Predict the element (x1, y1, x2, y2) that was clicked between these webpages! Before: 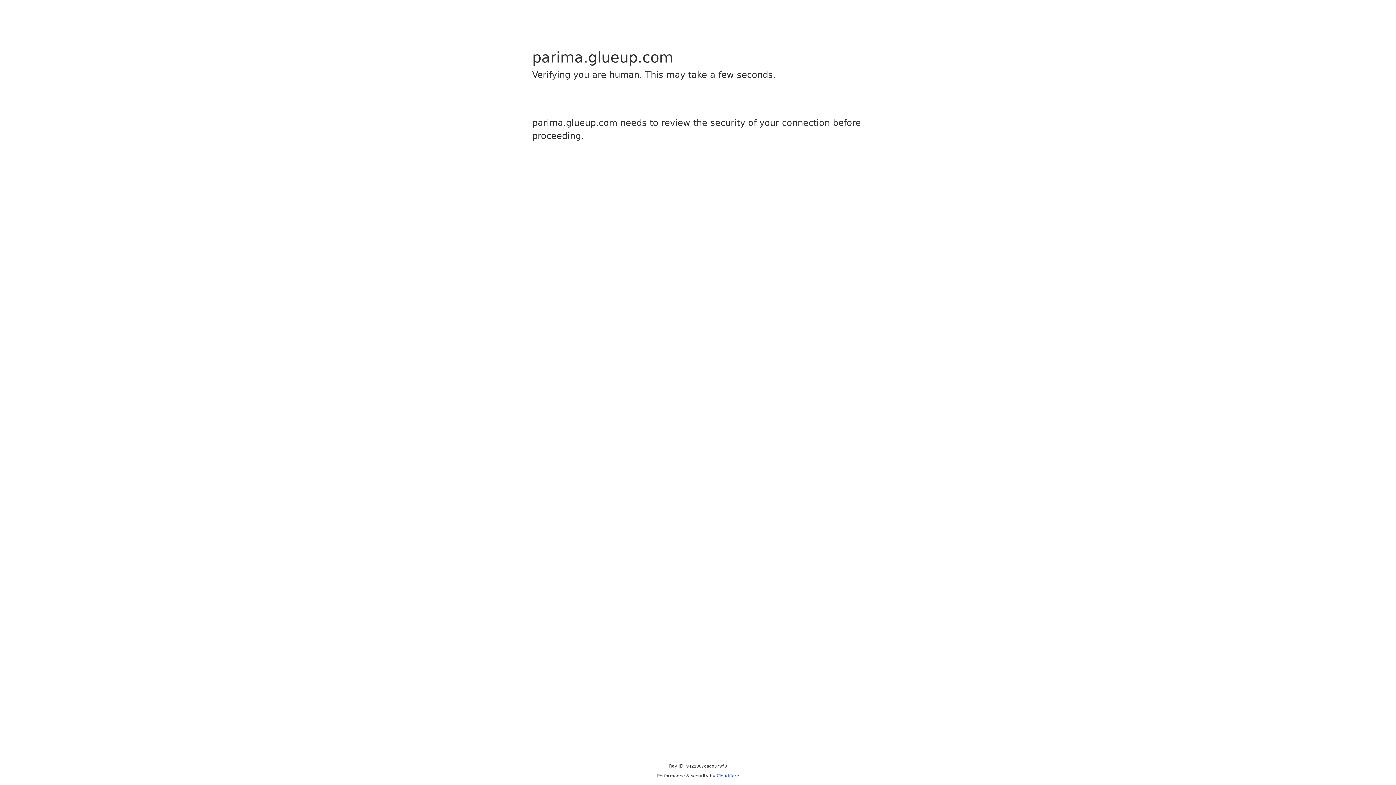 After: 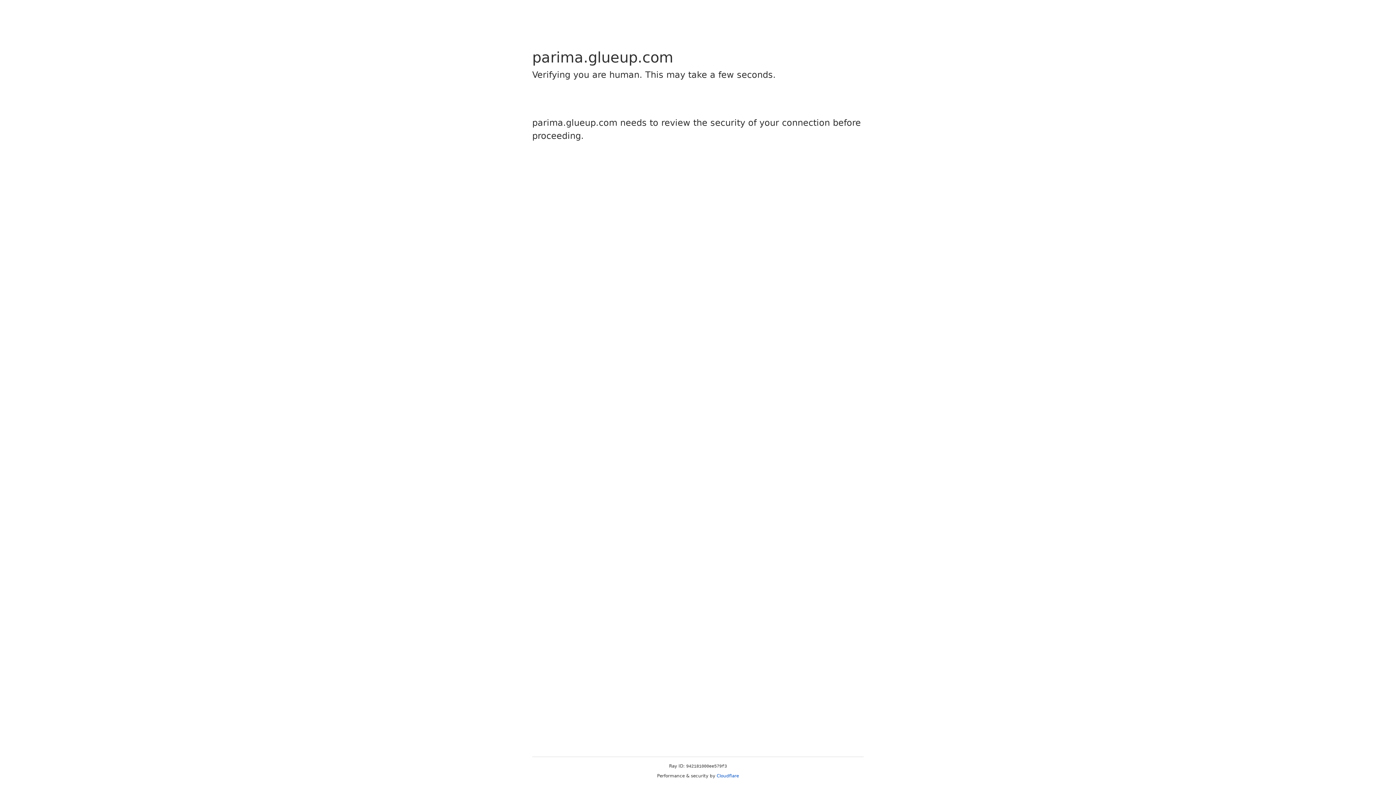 Action: label: Cloudflare bbox: (716, 773, 739, 778)